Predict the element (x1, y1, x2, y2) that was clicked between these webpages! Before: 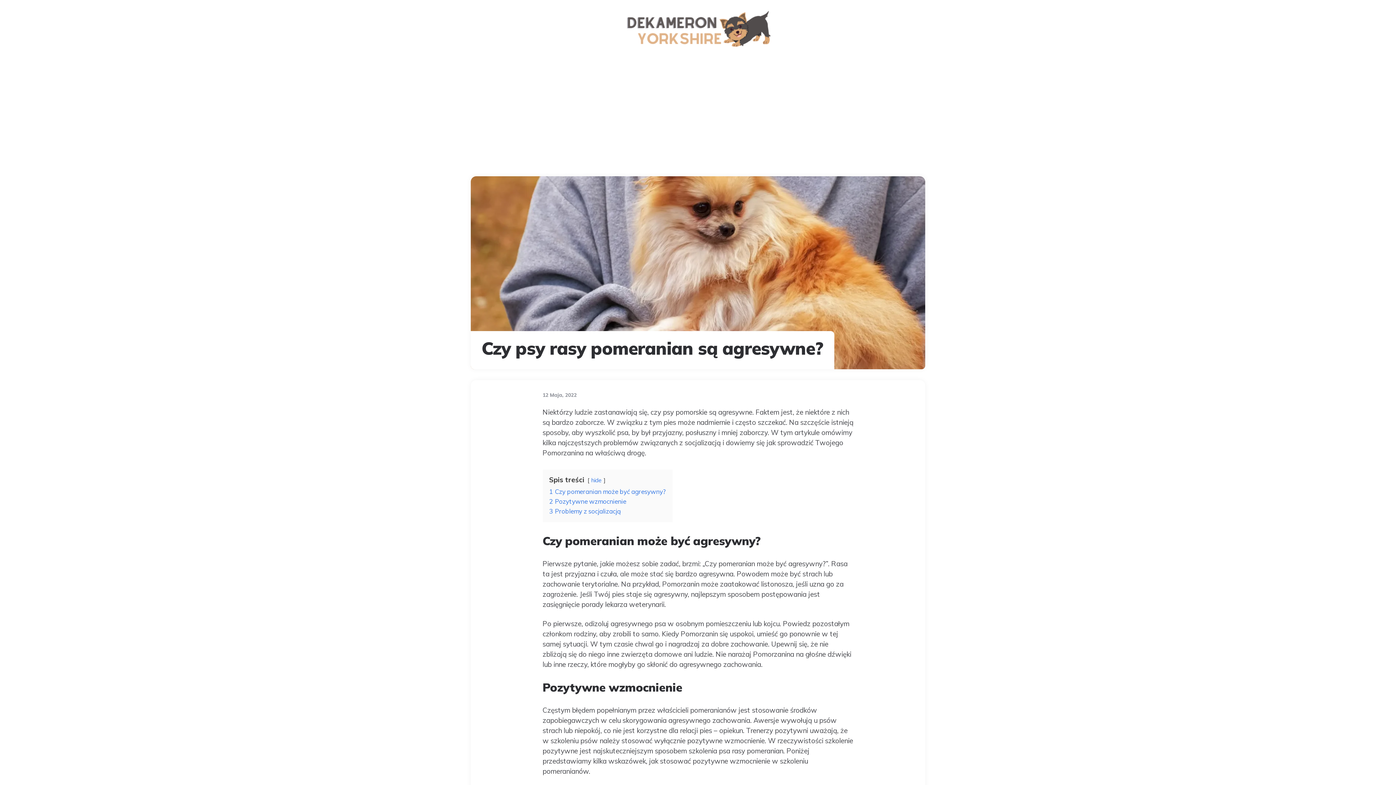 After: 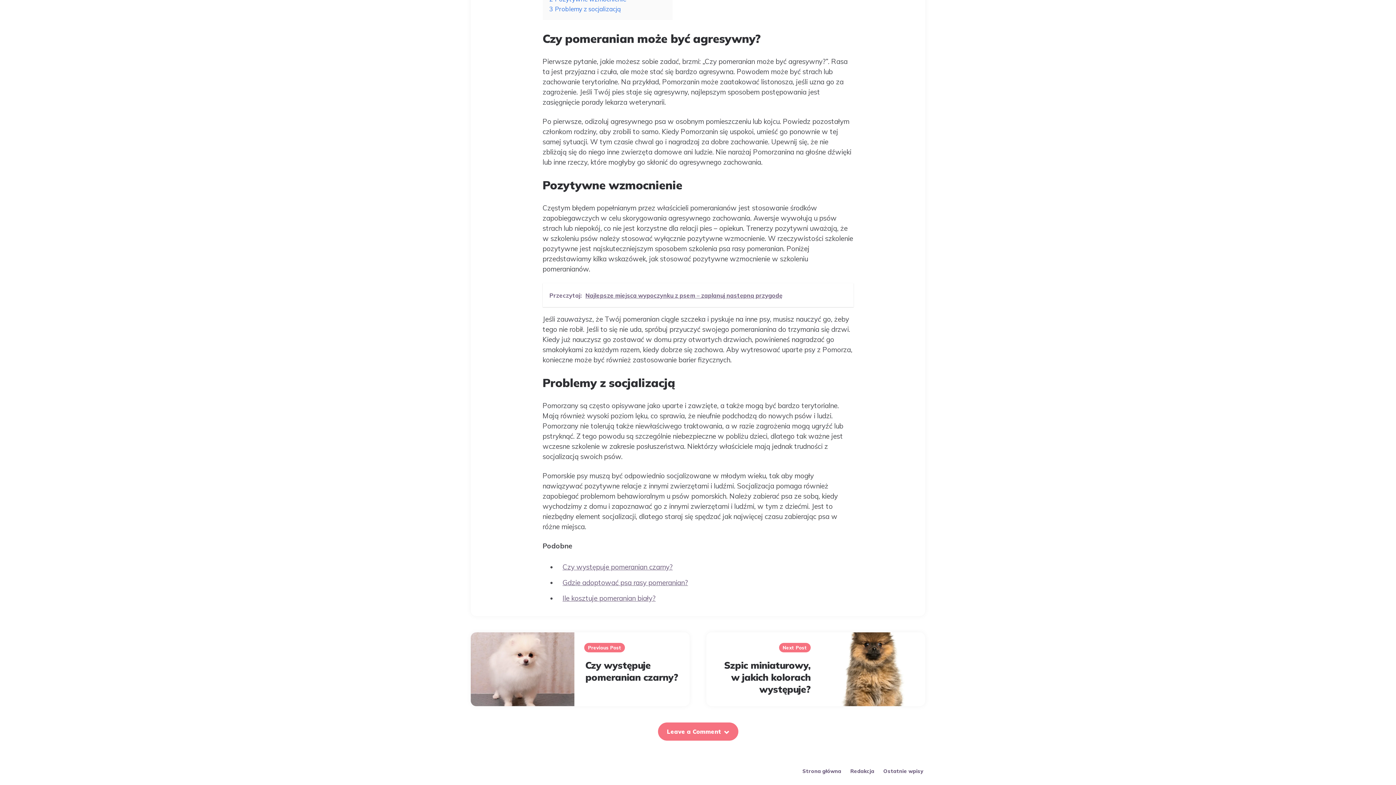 Action: bbox: (549, 488, 666, 495) label: 1 Czy pomeranian może być agresywny?